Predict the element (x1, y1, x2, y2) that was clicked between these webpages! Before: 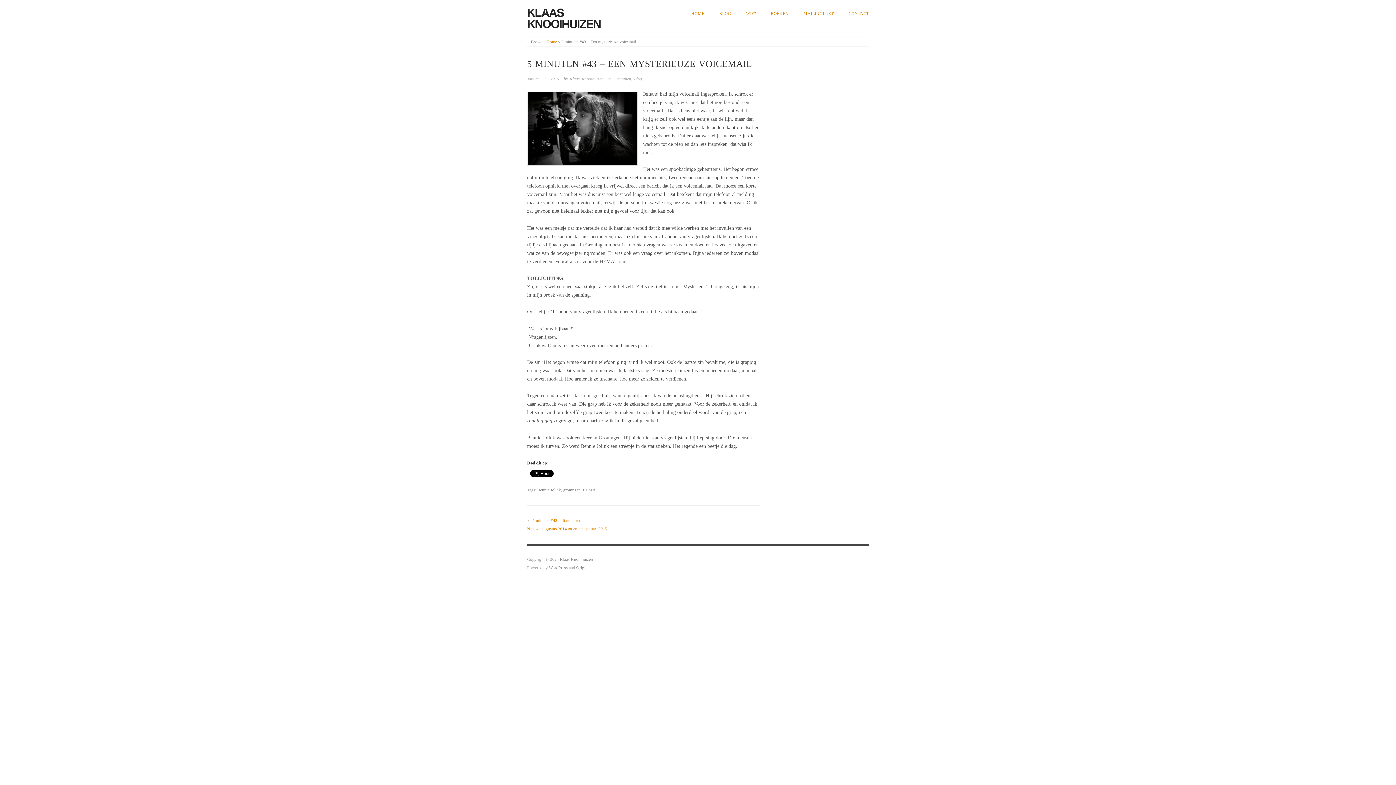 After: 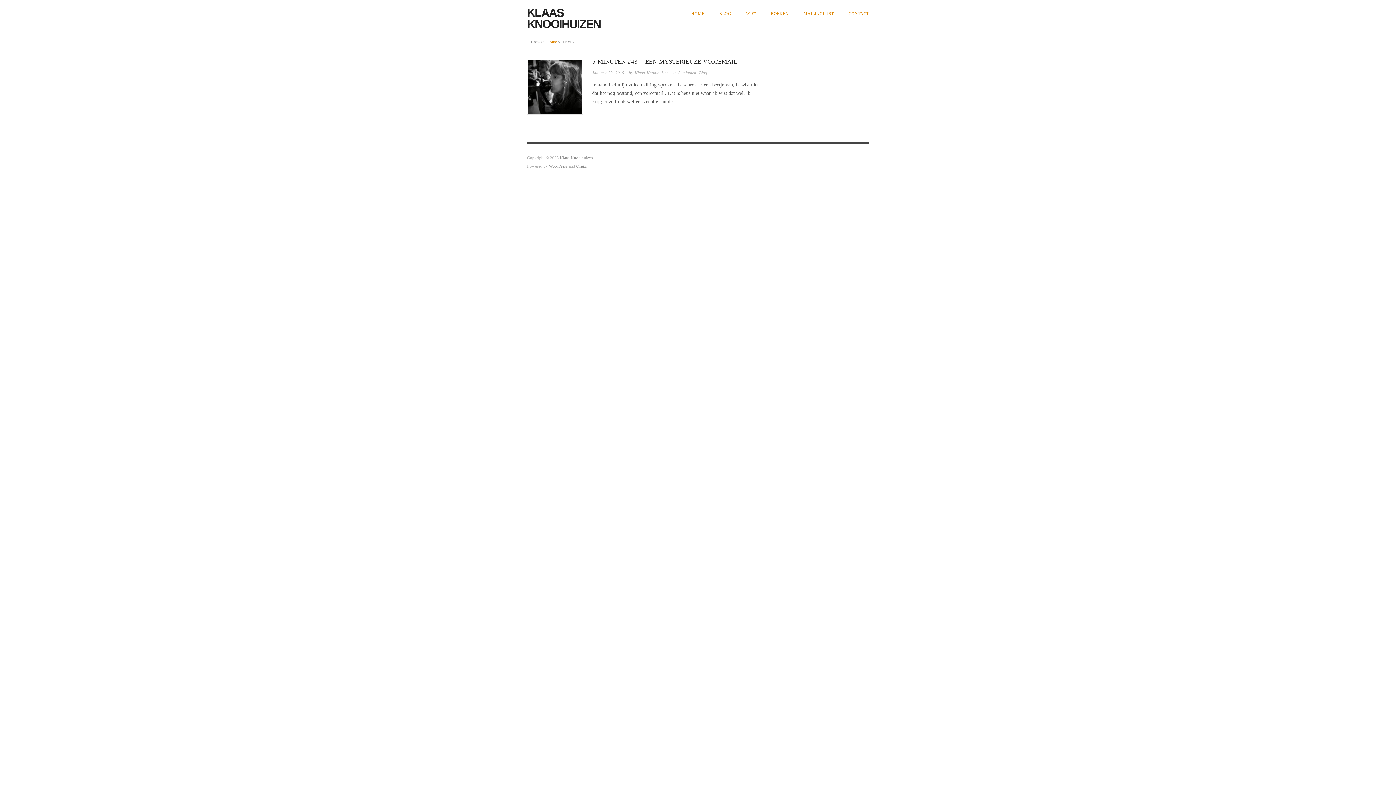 Action: label: HEMA bbox: (582, 487, 596, 492)